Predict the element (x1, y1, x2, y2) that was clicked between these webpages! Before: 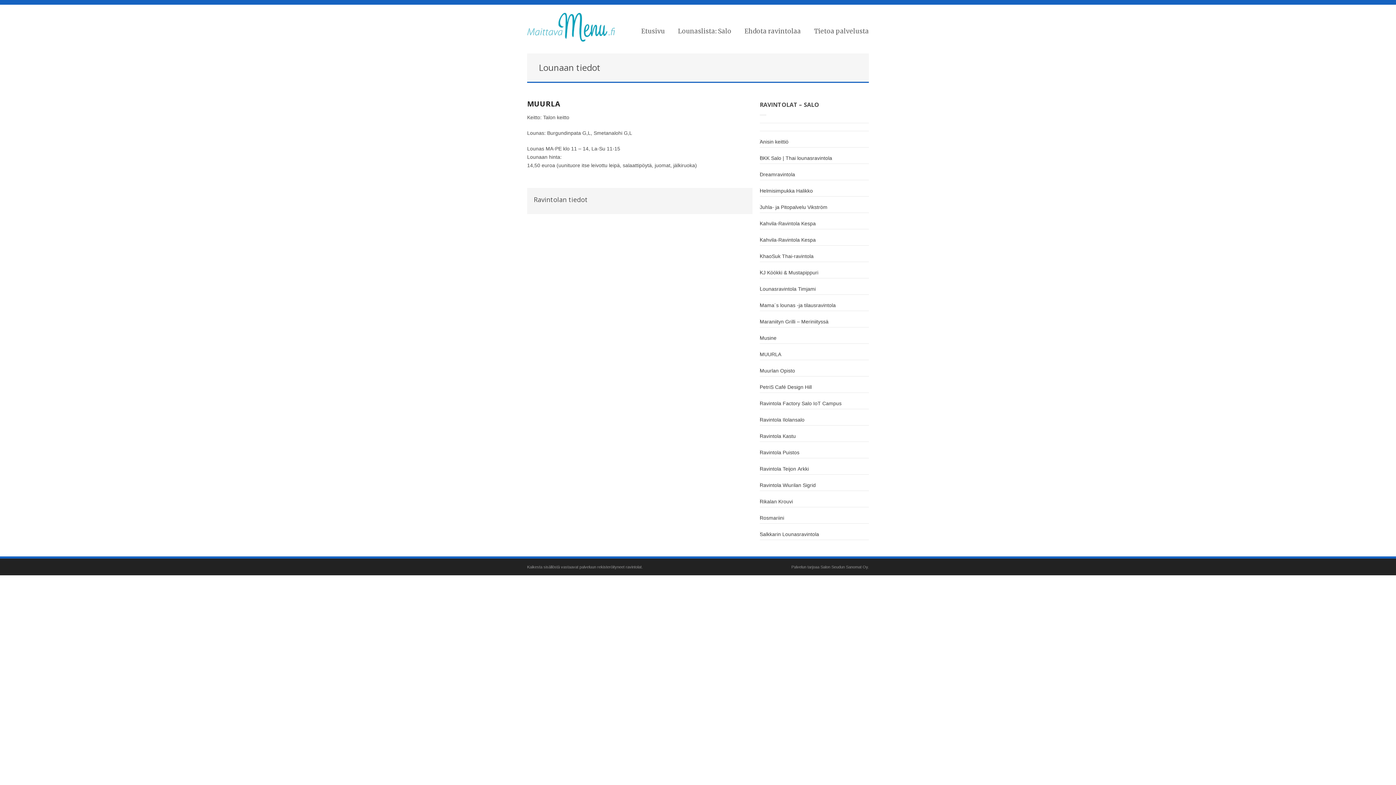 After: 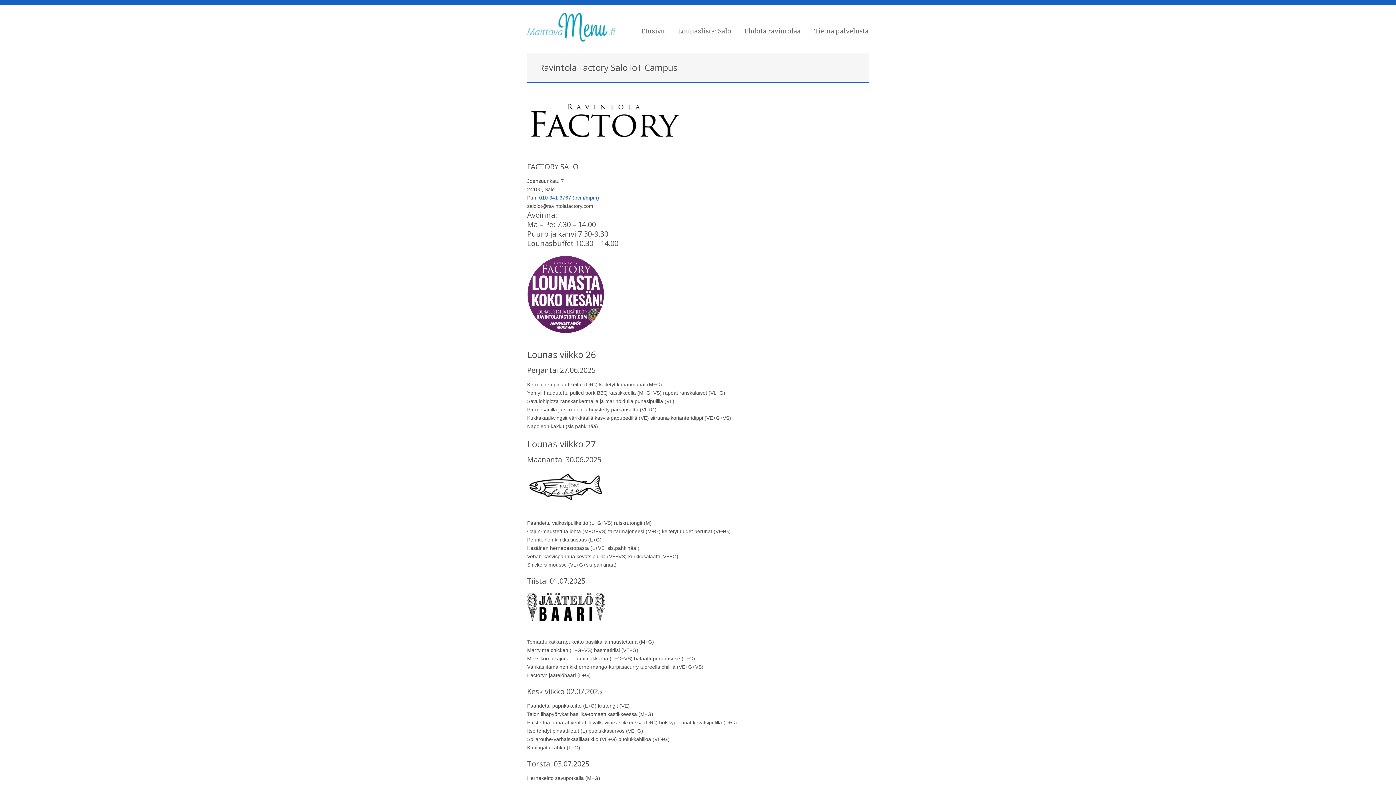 Action: label: Ravintola Factory Salo IoT Campus bbox: (760, 399, 869, 408)